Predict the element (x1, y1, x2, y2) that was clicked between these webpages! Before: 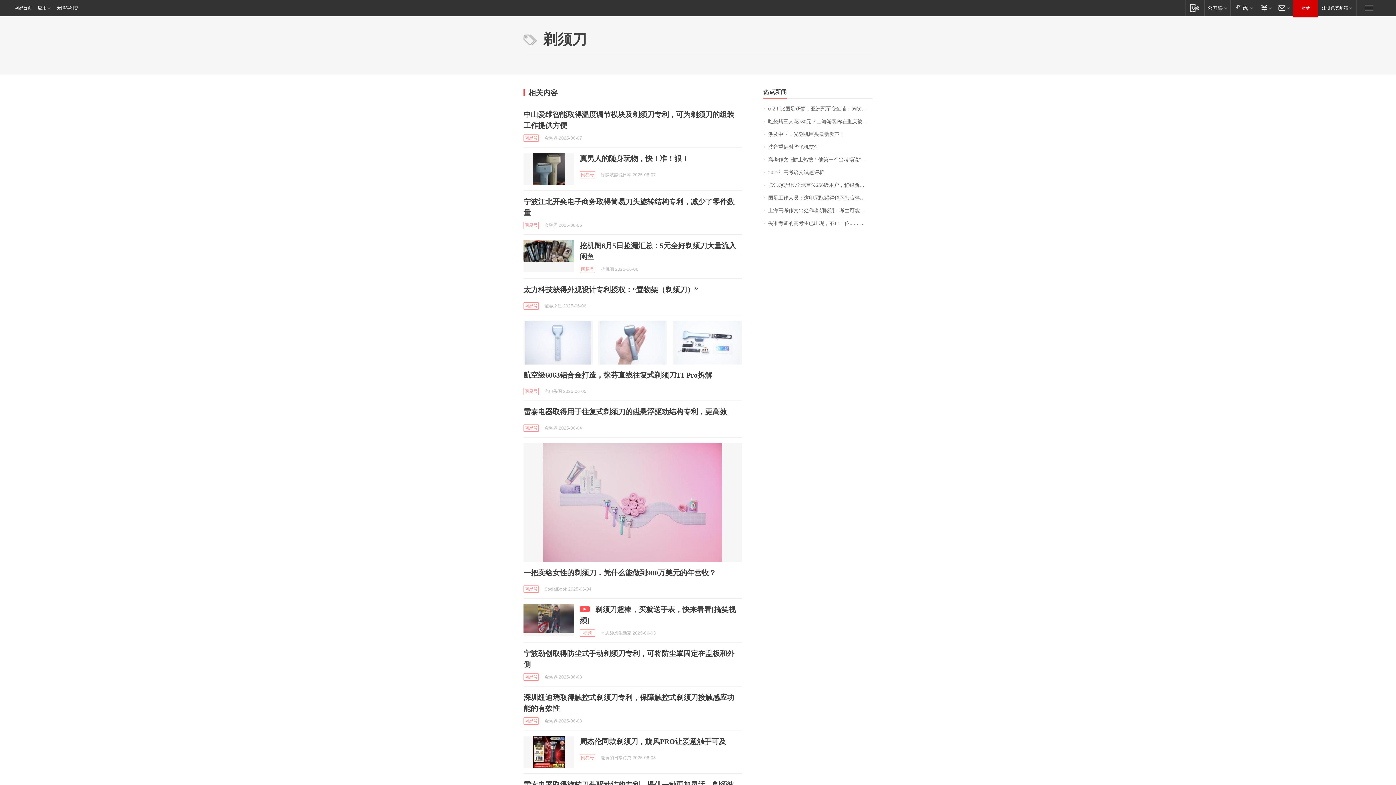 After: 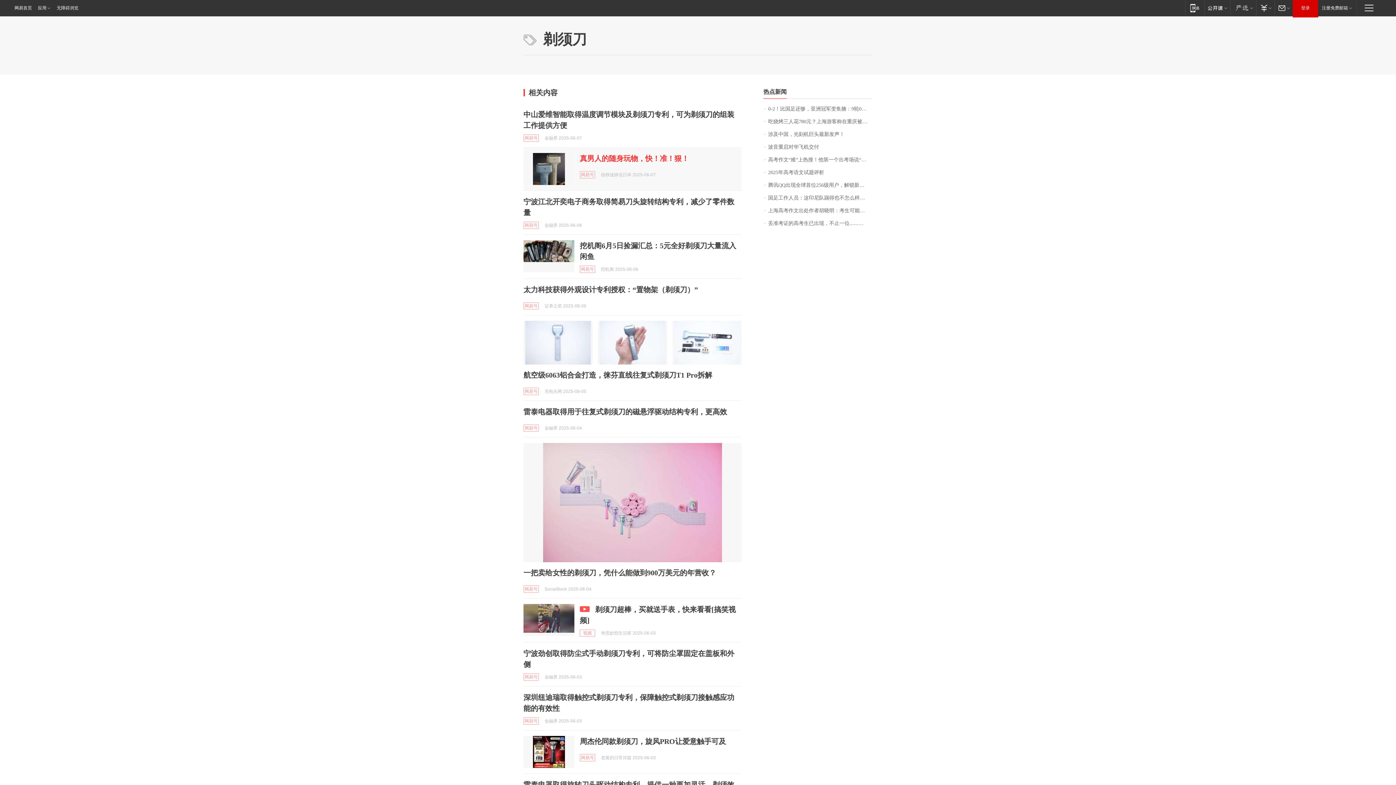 Action: label: 真男人的随身玩物，快！准！狠！ bbox: (580, 154, 689, 162)